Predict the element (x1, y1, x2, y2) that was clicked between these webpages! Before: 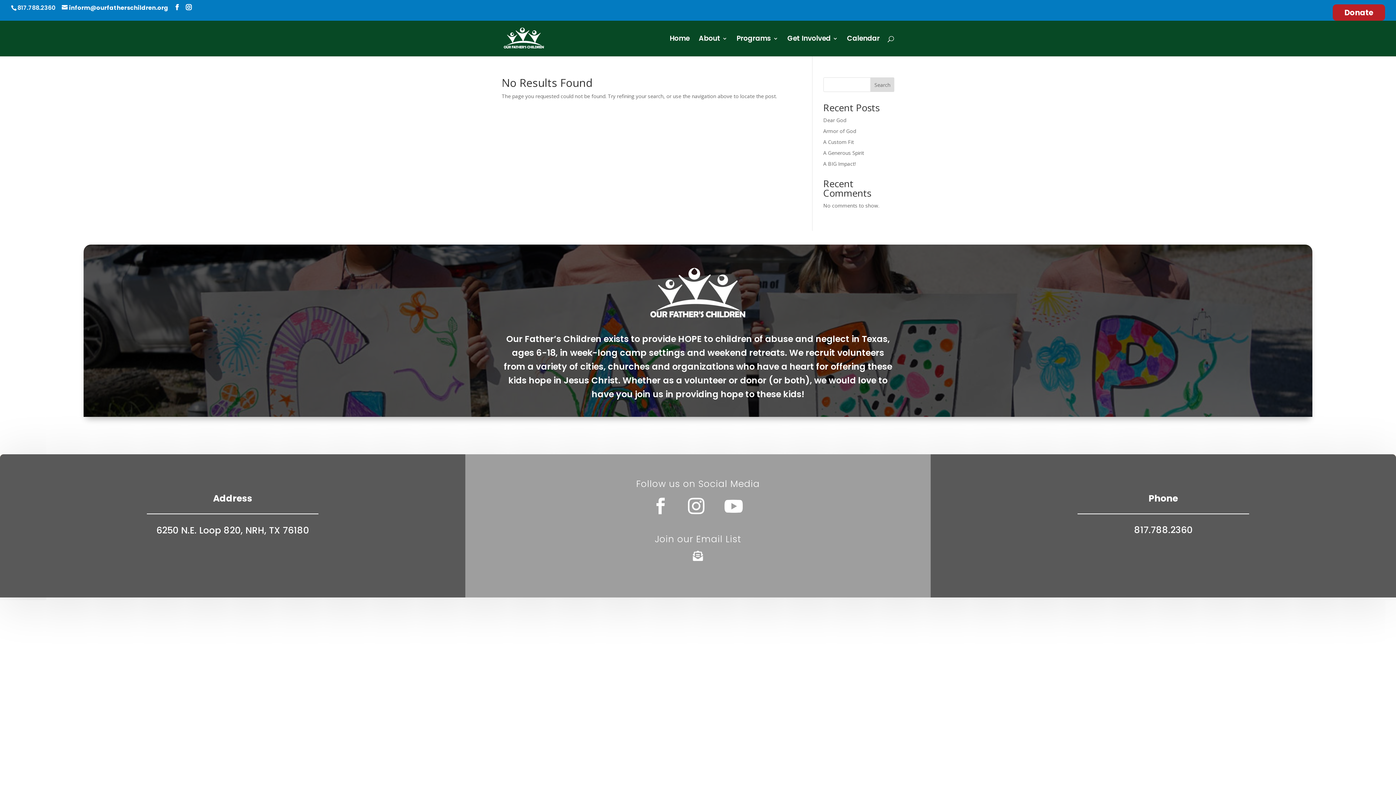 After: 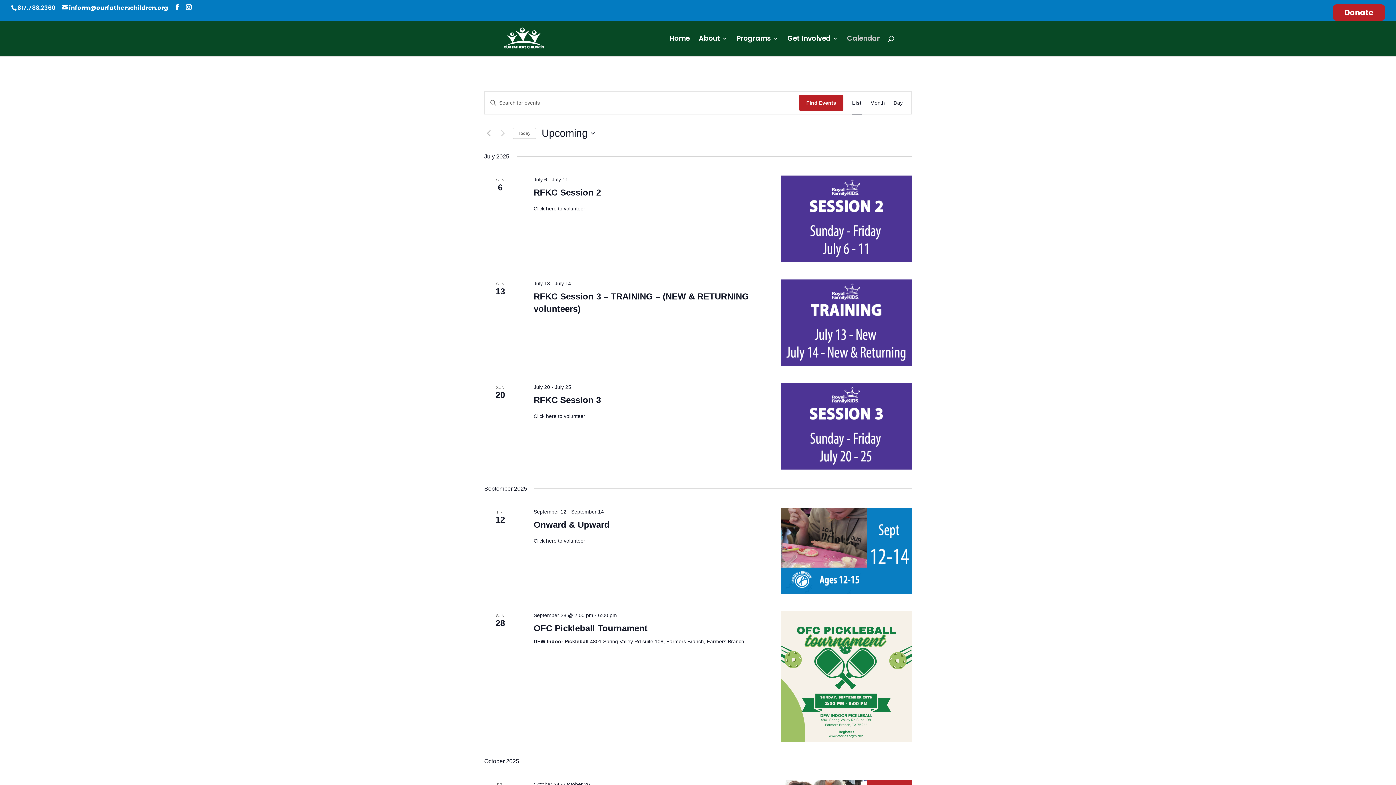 Action: bbox: (847, 36, 880, 56) label: Calendar